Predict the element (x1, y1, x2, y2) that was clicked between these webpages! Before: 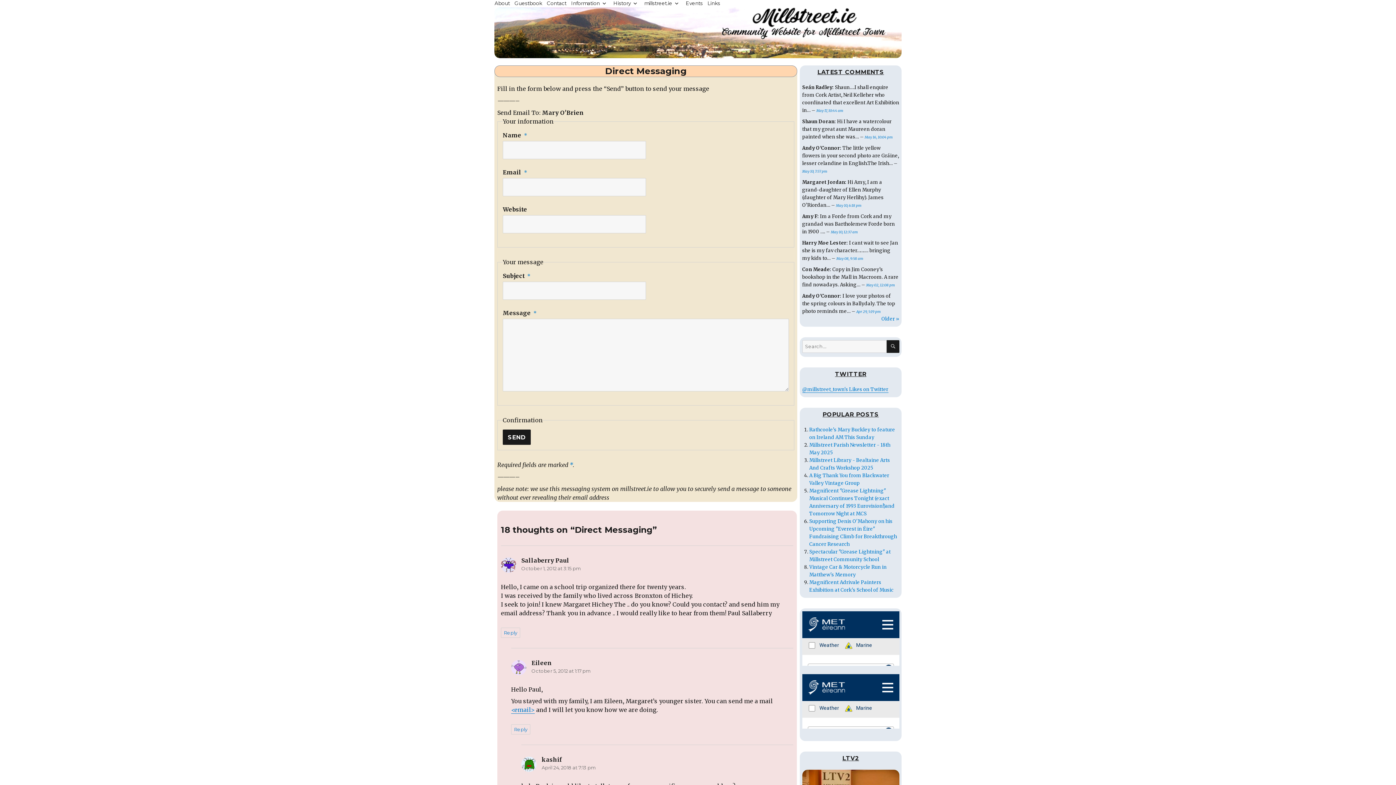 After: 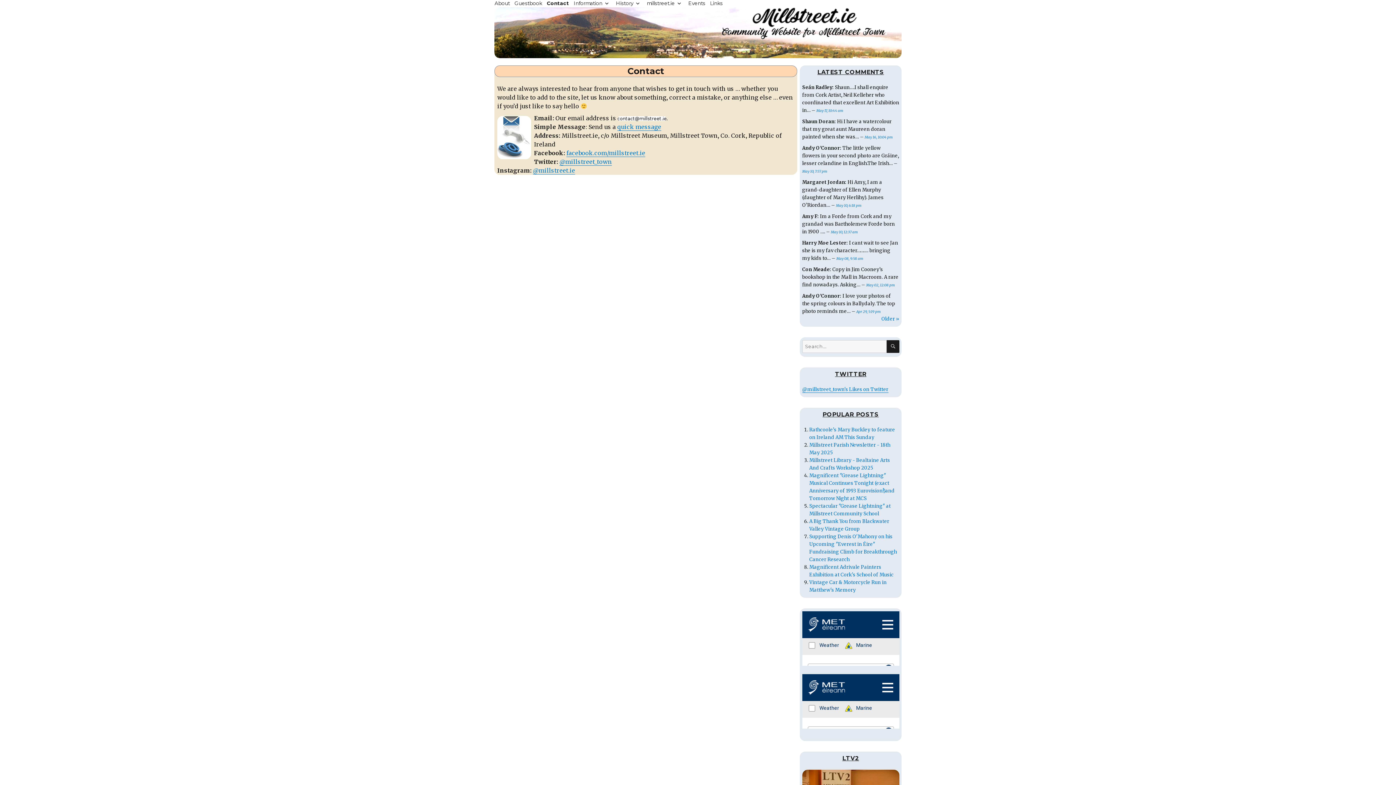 Action: label: Contact bbox: (544, 0, 568, 7)